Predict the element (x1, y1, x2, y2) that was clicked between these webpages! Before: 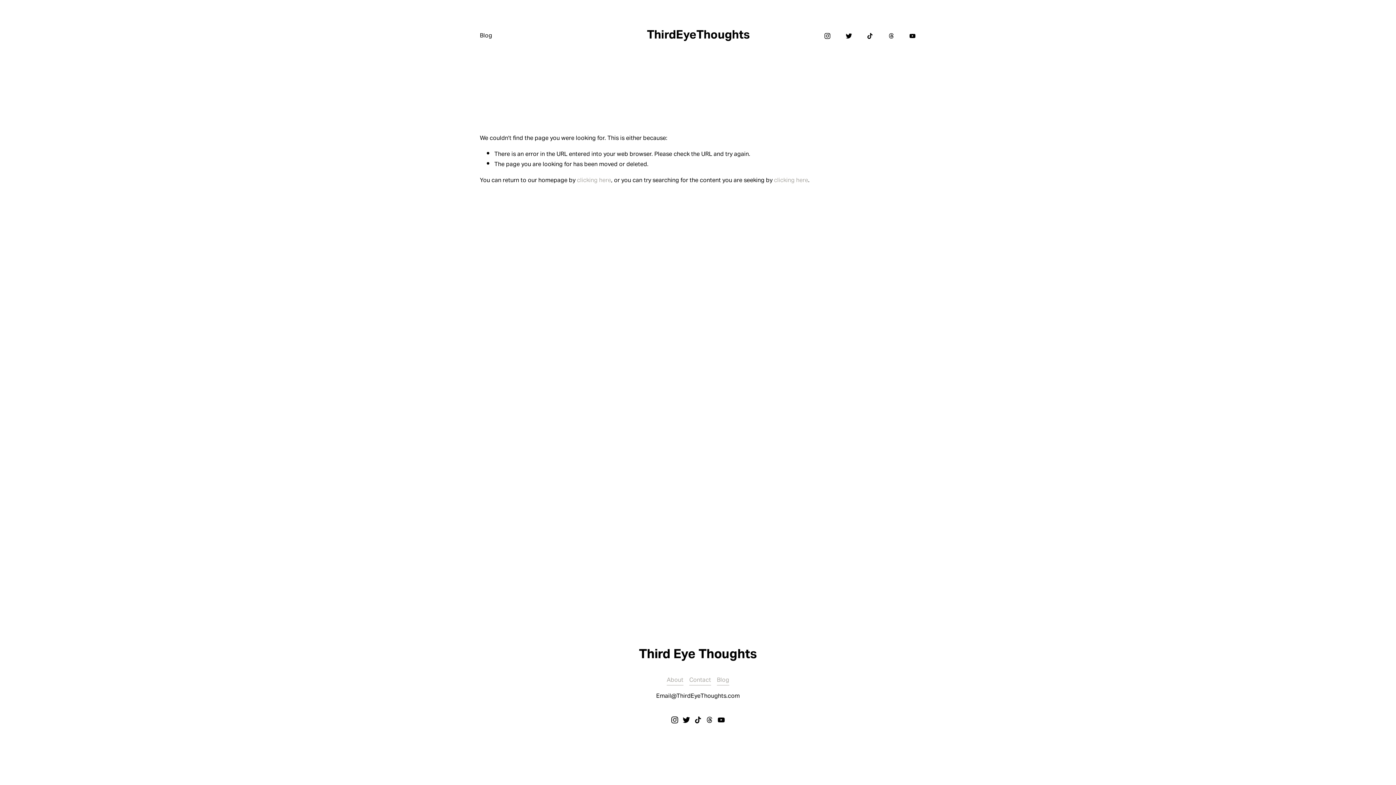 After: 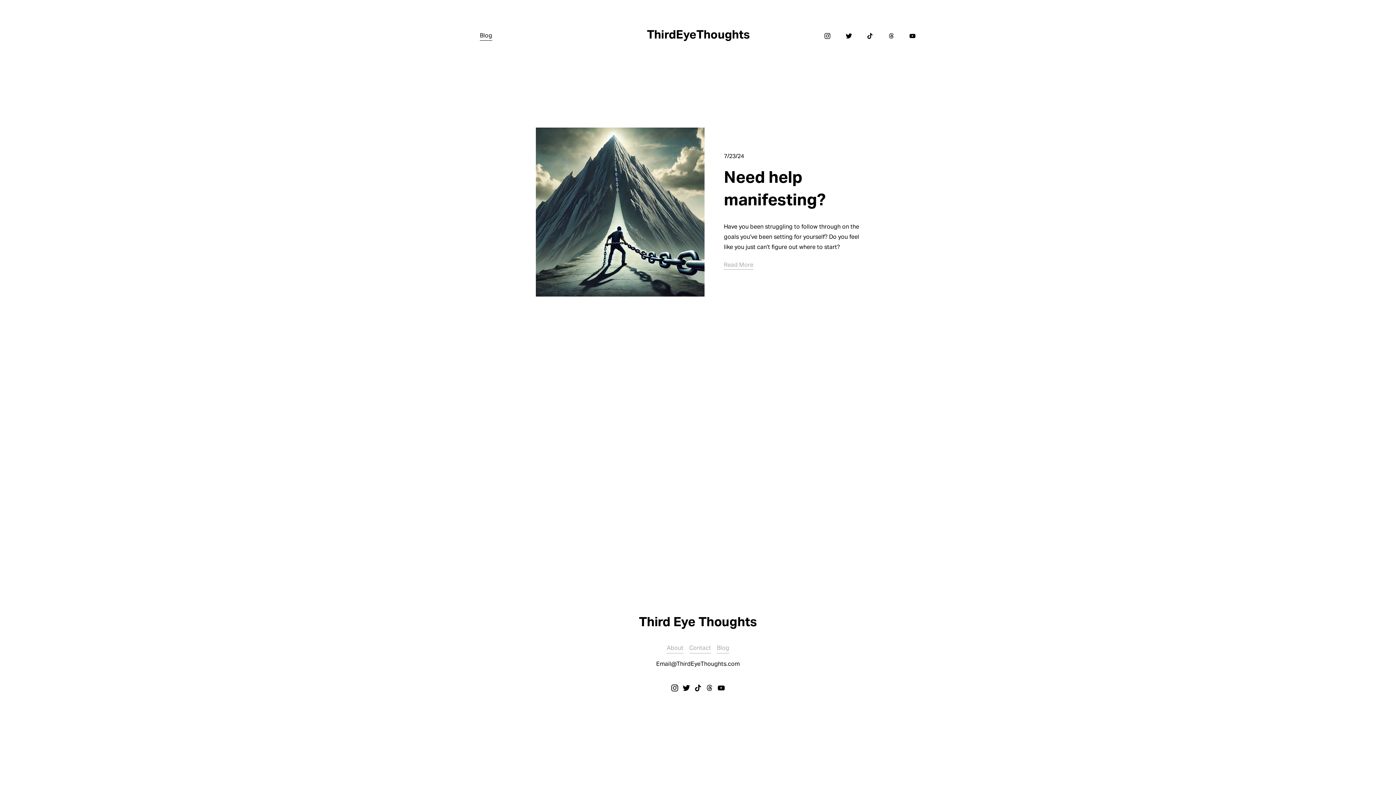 Action: label: Blog bbox: (480, 30, 492, 41)